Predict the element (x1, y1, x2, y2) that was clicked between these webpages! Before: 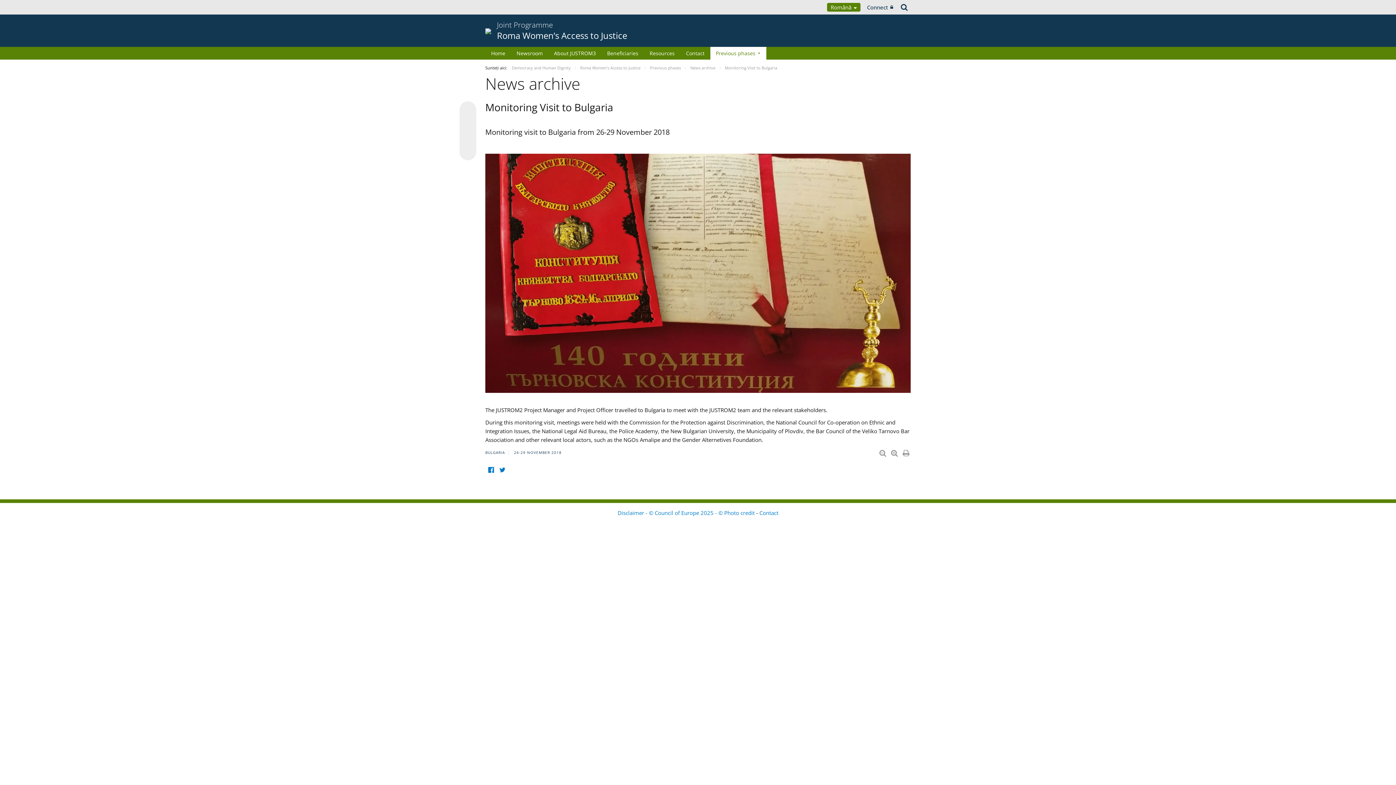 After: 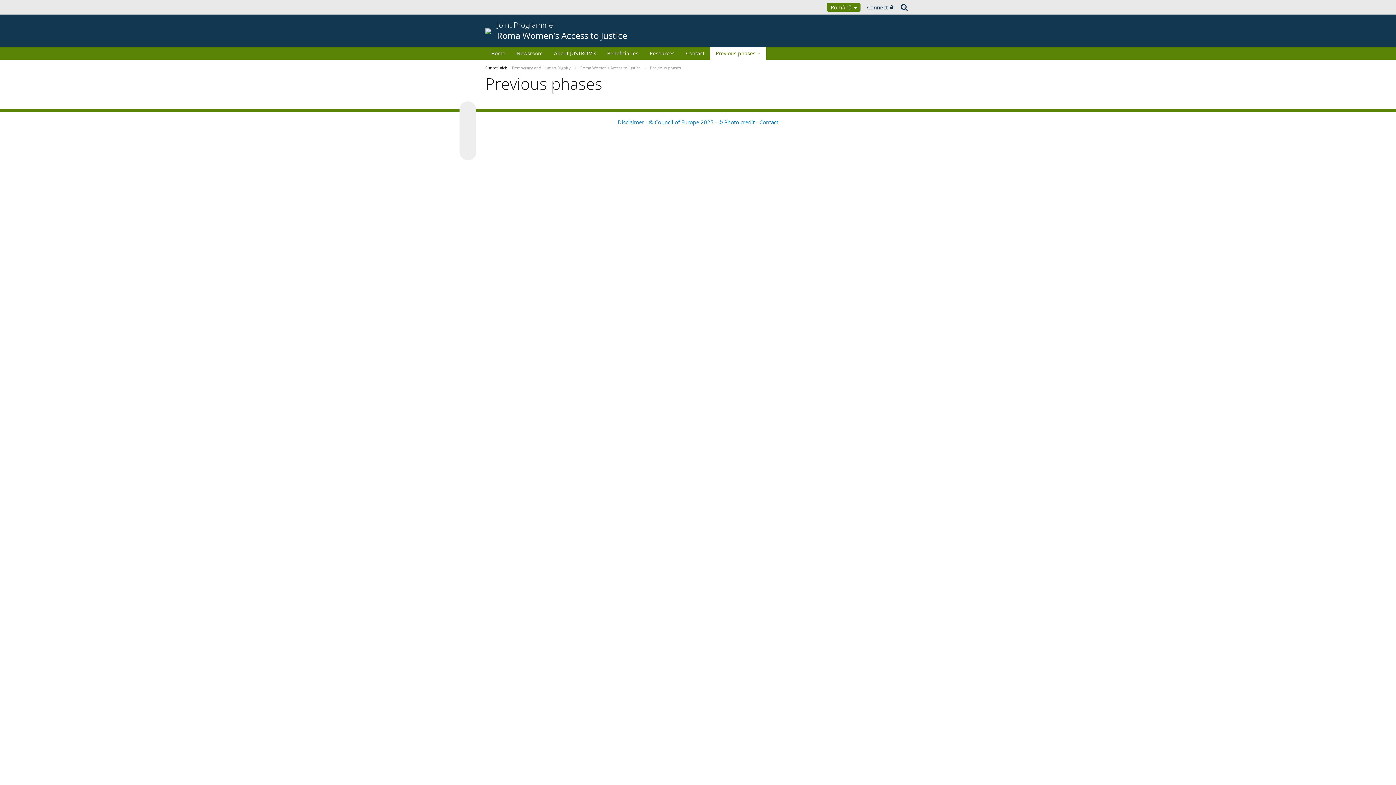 Action: label: Previous phases bbox: (710, 46, 766, 59)